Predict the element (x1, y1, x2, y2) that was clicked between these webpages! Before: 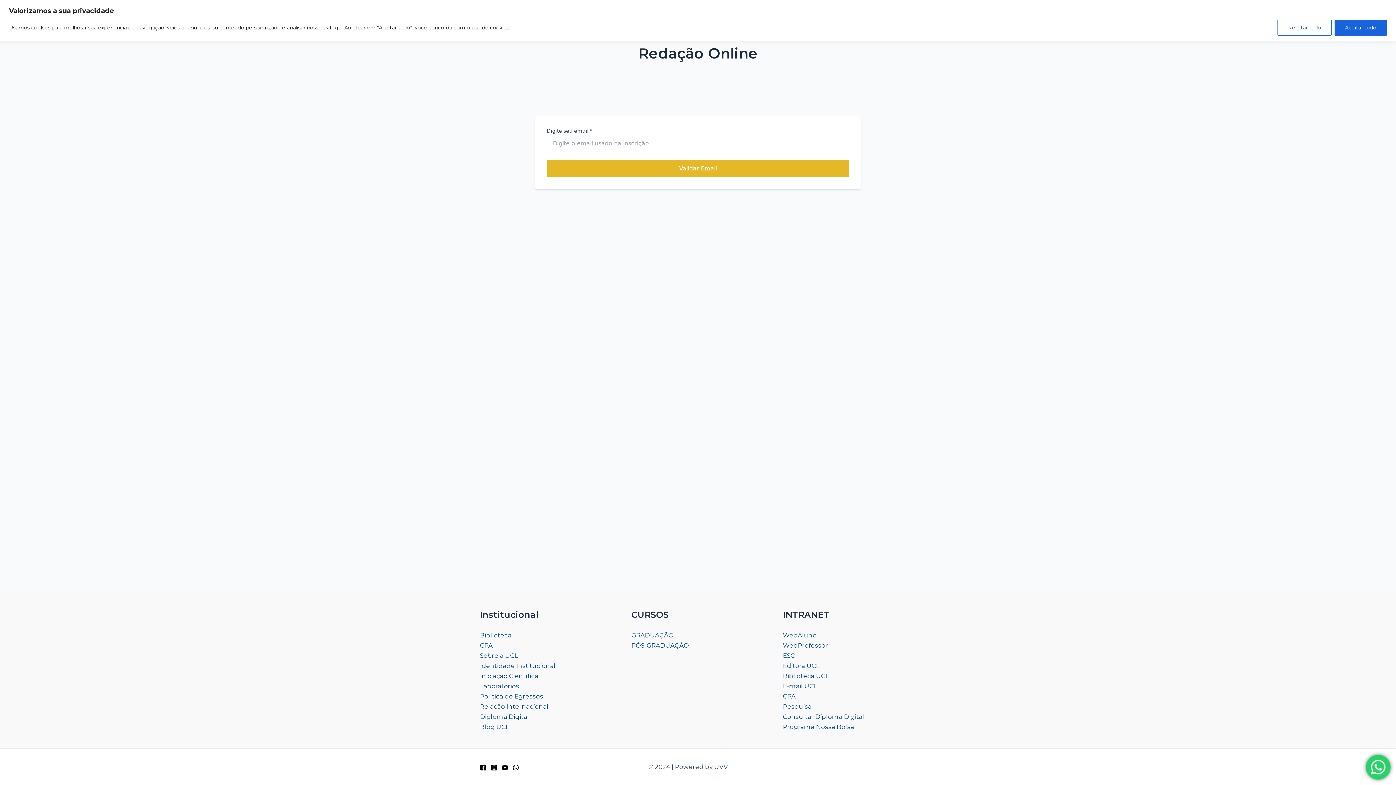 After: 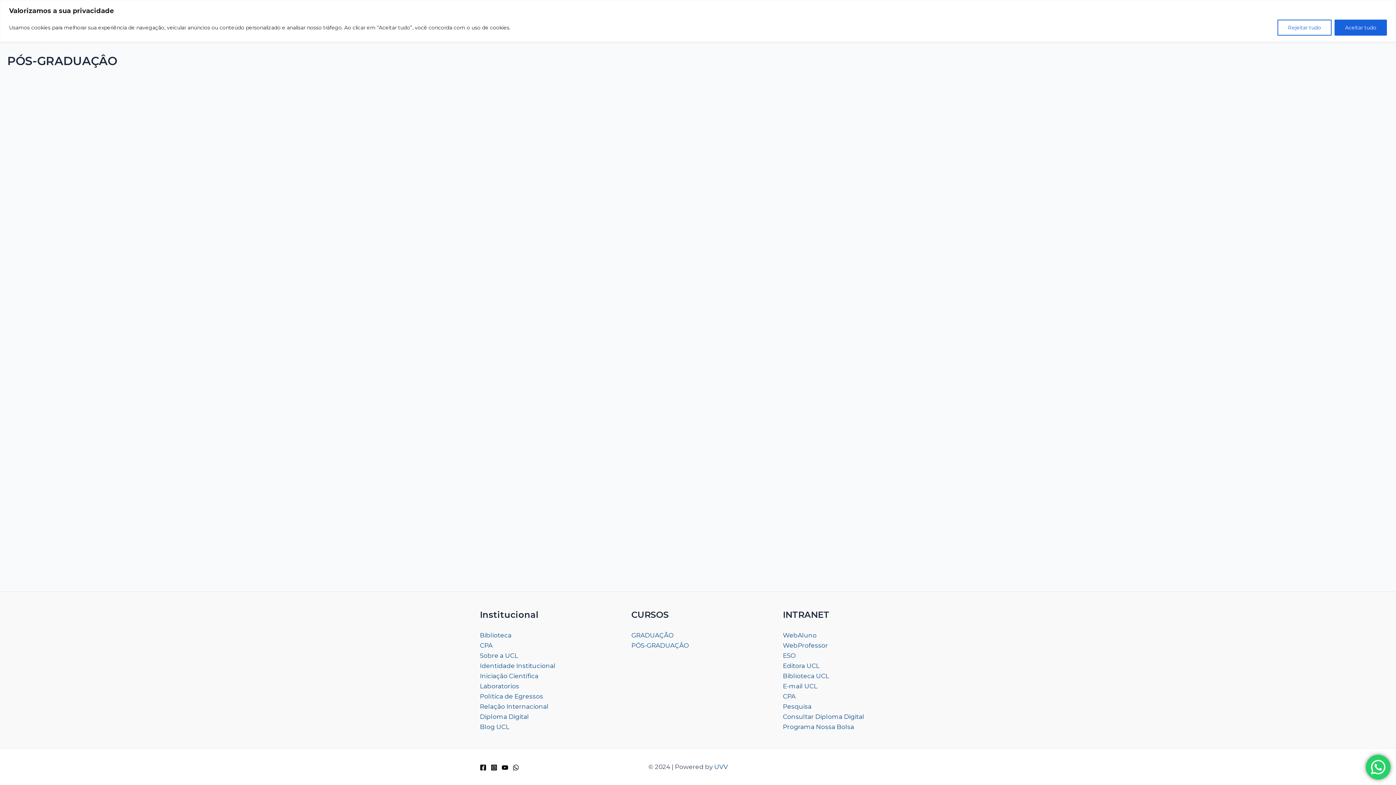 Action: label: PÓS-GRADUAÇÂO bbox: (631, 642, 688, 649)